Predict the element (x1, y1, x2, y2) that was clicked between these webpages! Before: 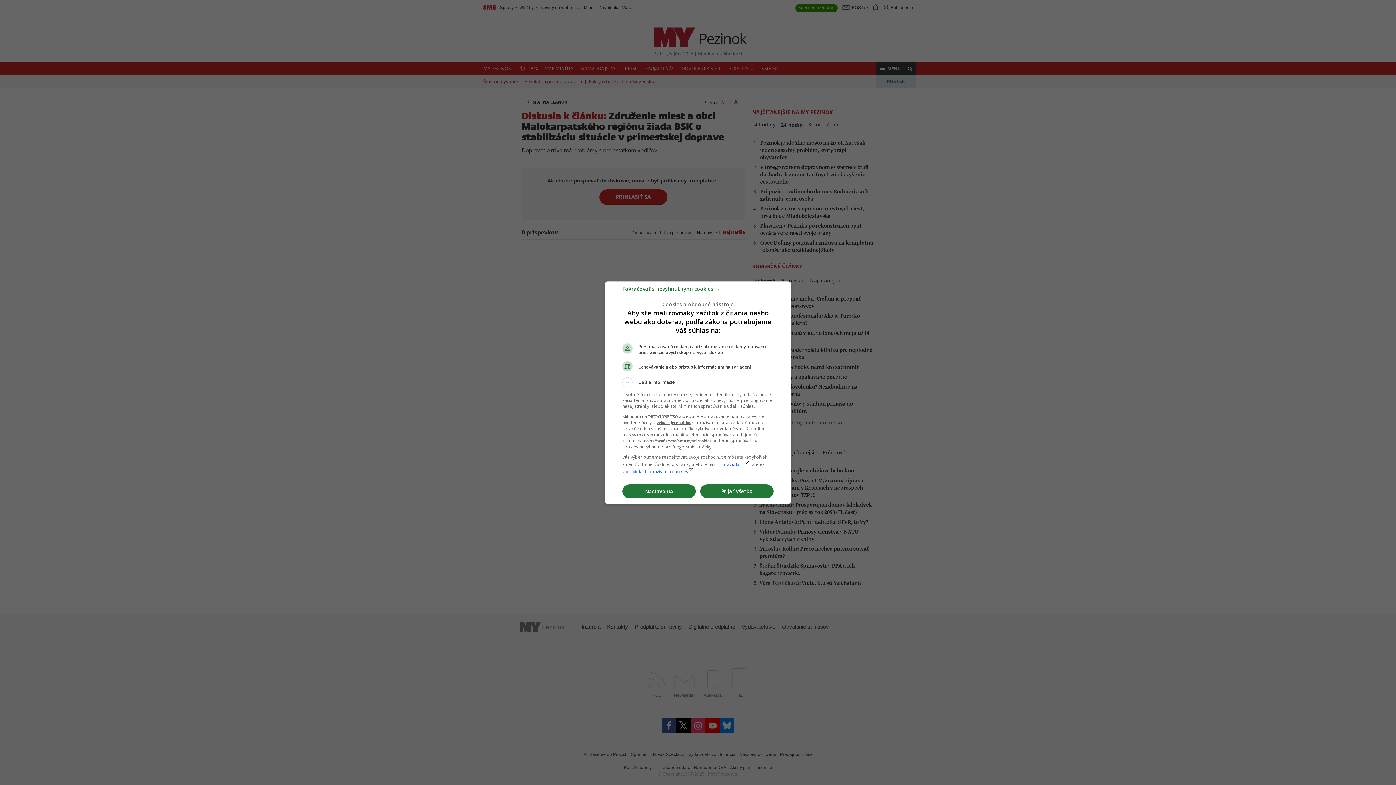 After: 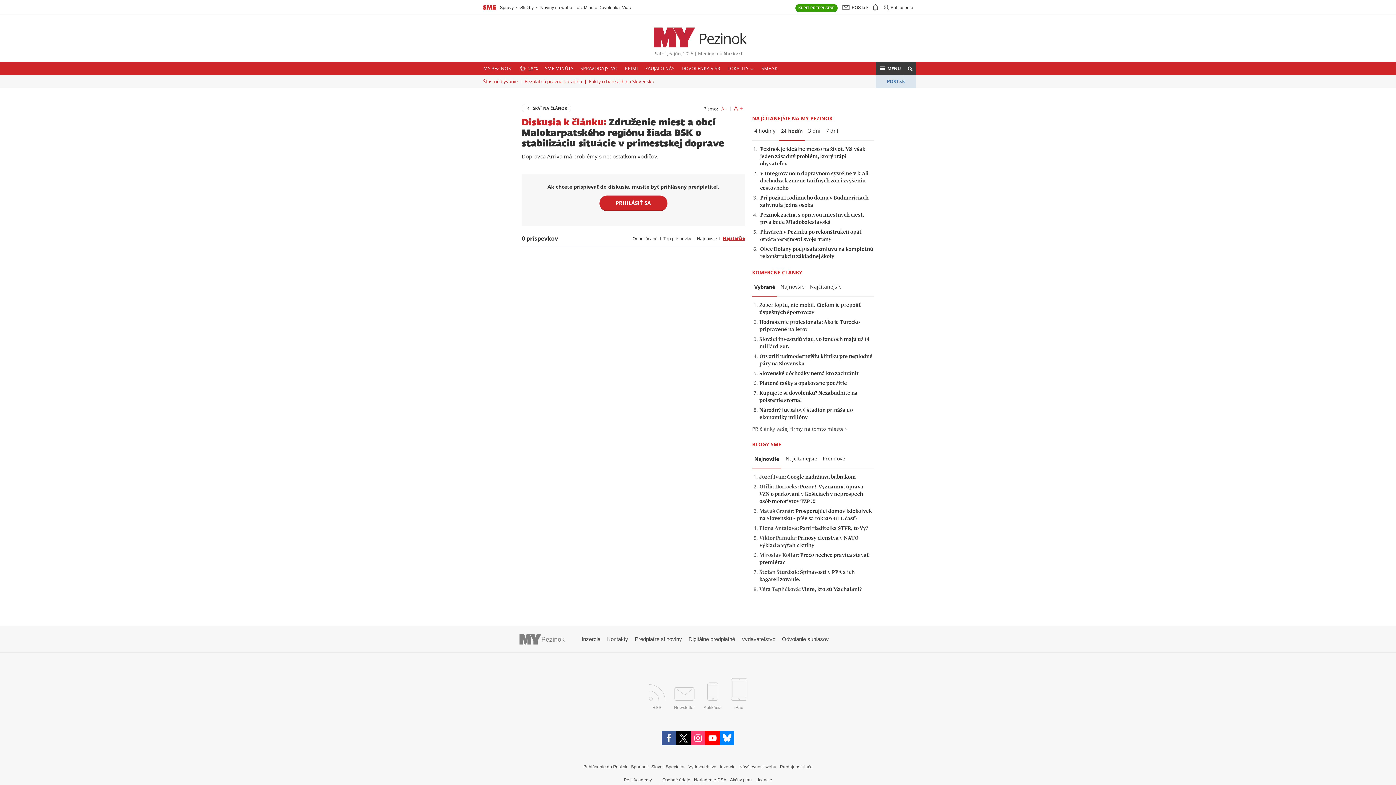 Action: bbox: (622, 288, 720, 295) label: Pokračovať s nevyhnutnými cookies →